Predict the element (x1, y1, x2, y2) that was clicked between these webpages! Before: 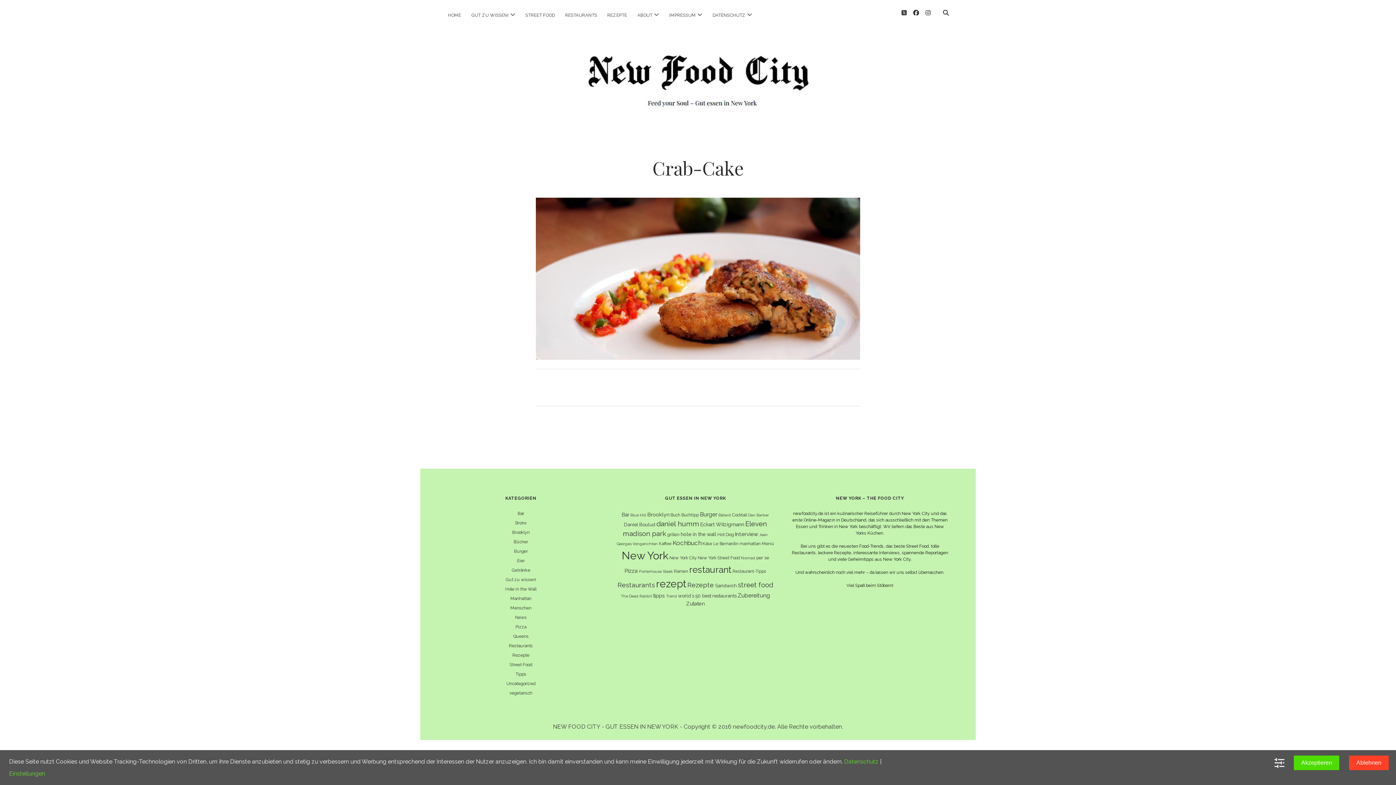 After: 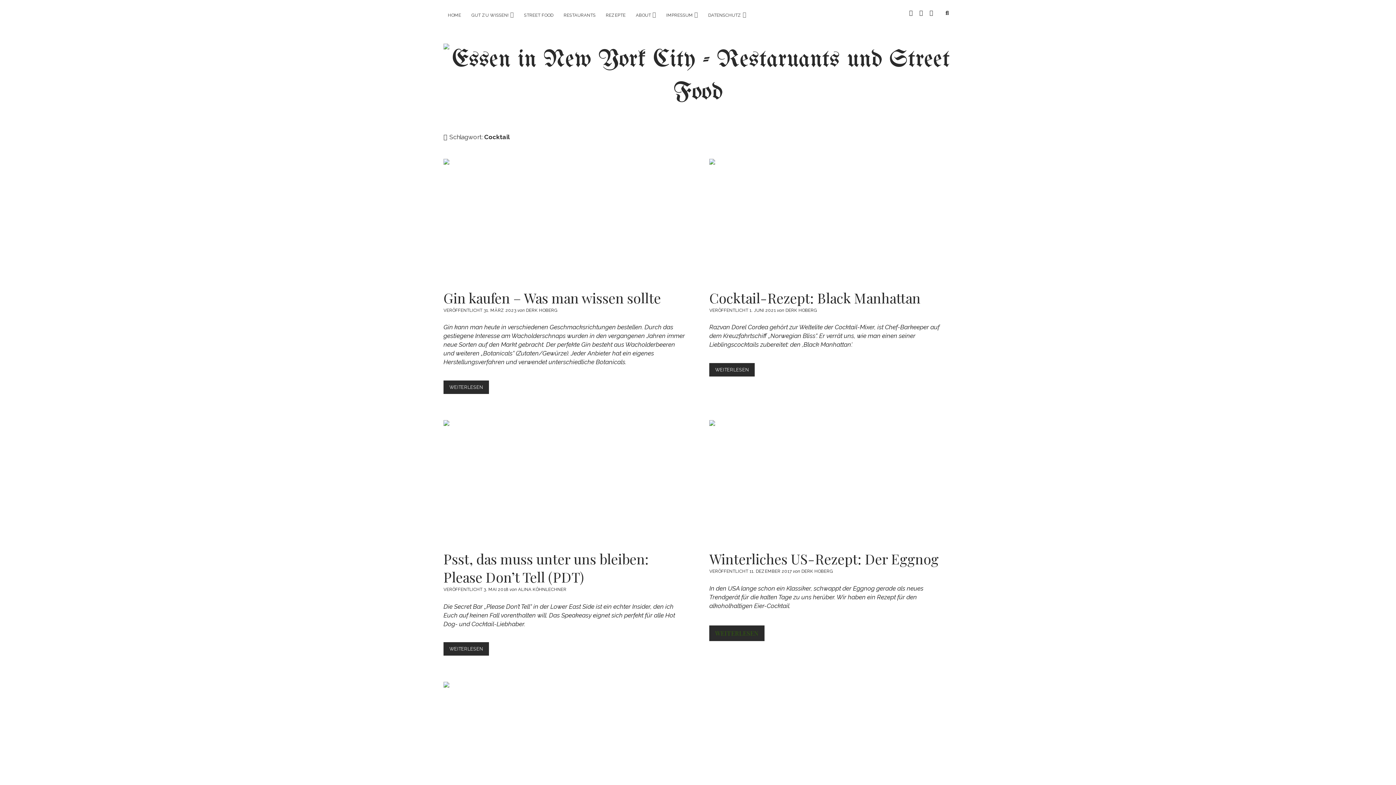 Action: label: Cocktail (6 Einträge) bbox: (732, 512, 747, 517)